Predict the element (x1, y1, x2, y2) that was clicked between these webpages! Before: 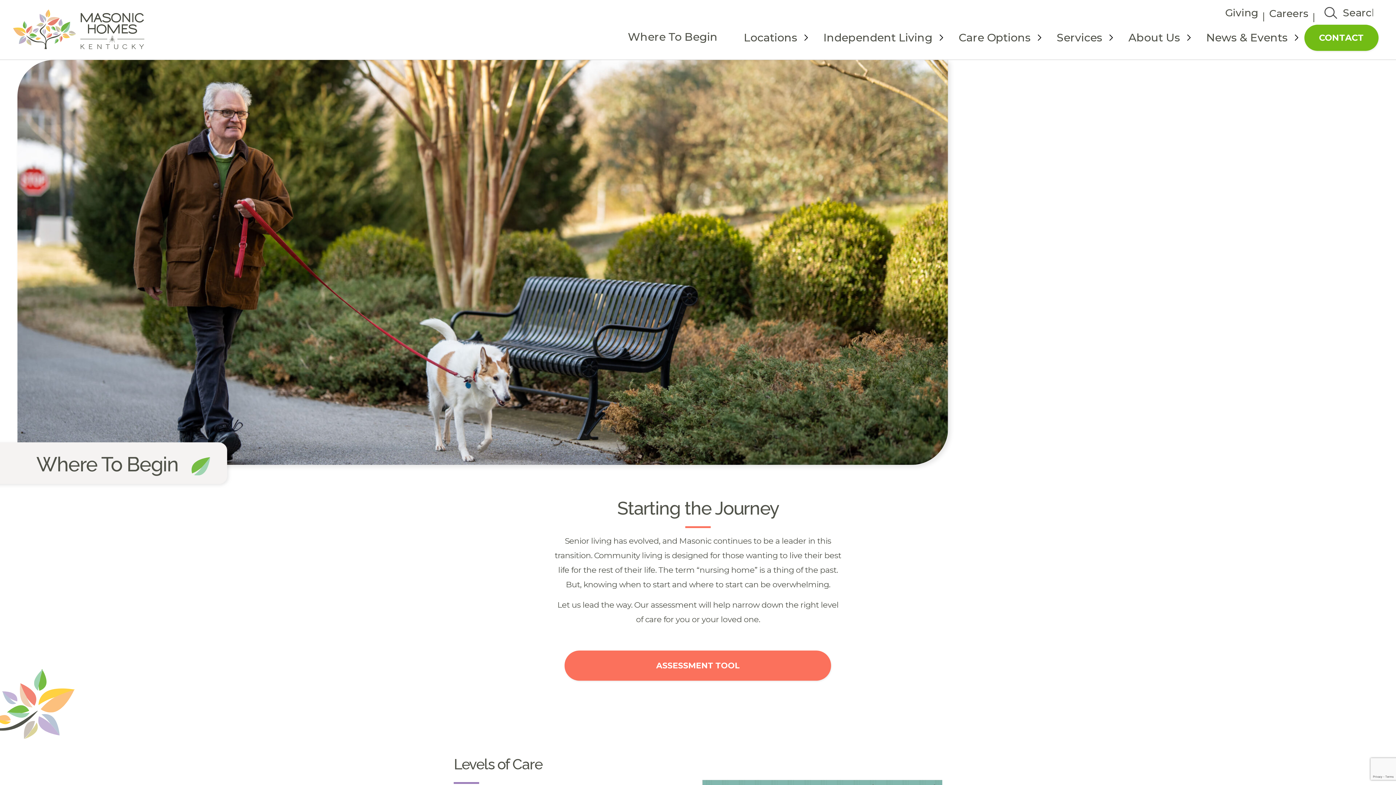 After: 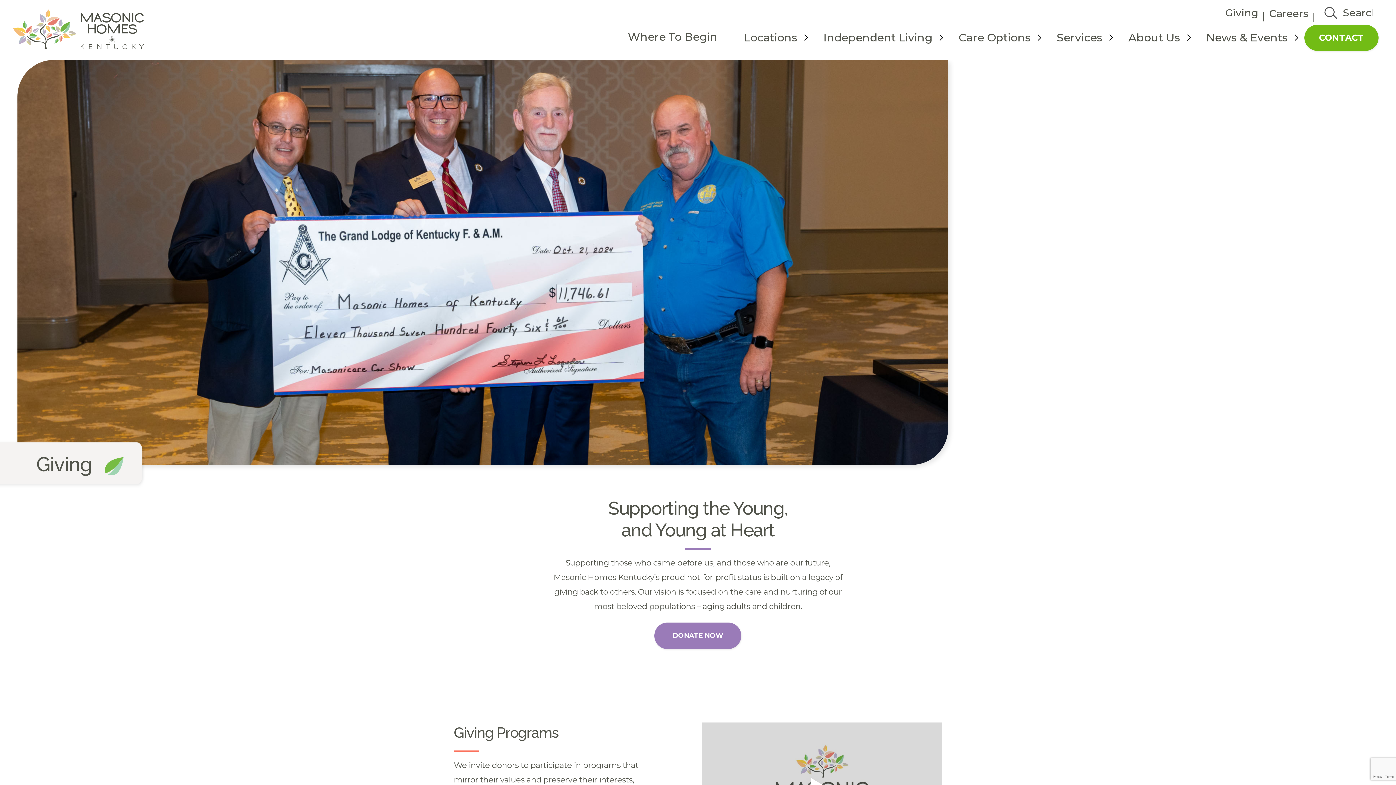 Action: label: Giving bbox: (1225, 5, 1258, 19)